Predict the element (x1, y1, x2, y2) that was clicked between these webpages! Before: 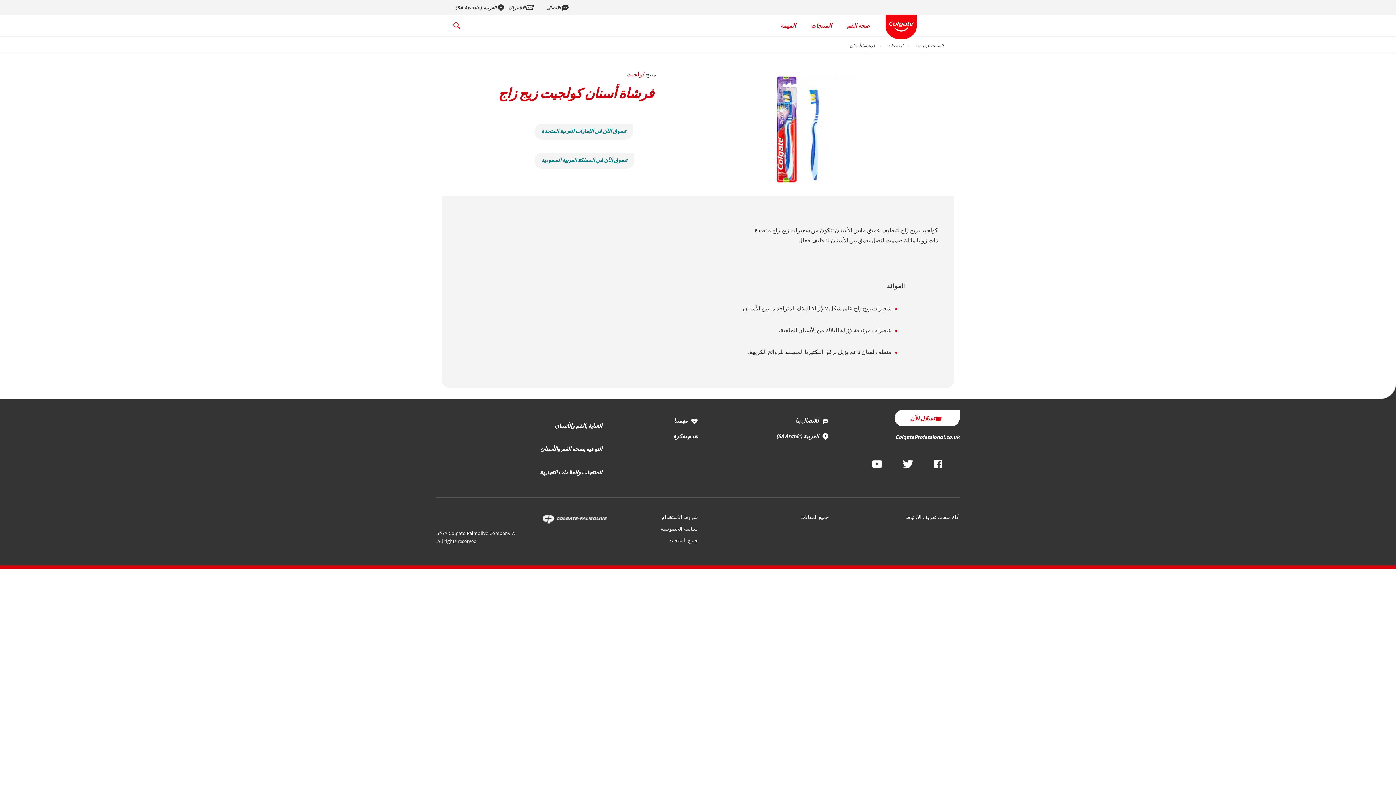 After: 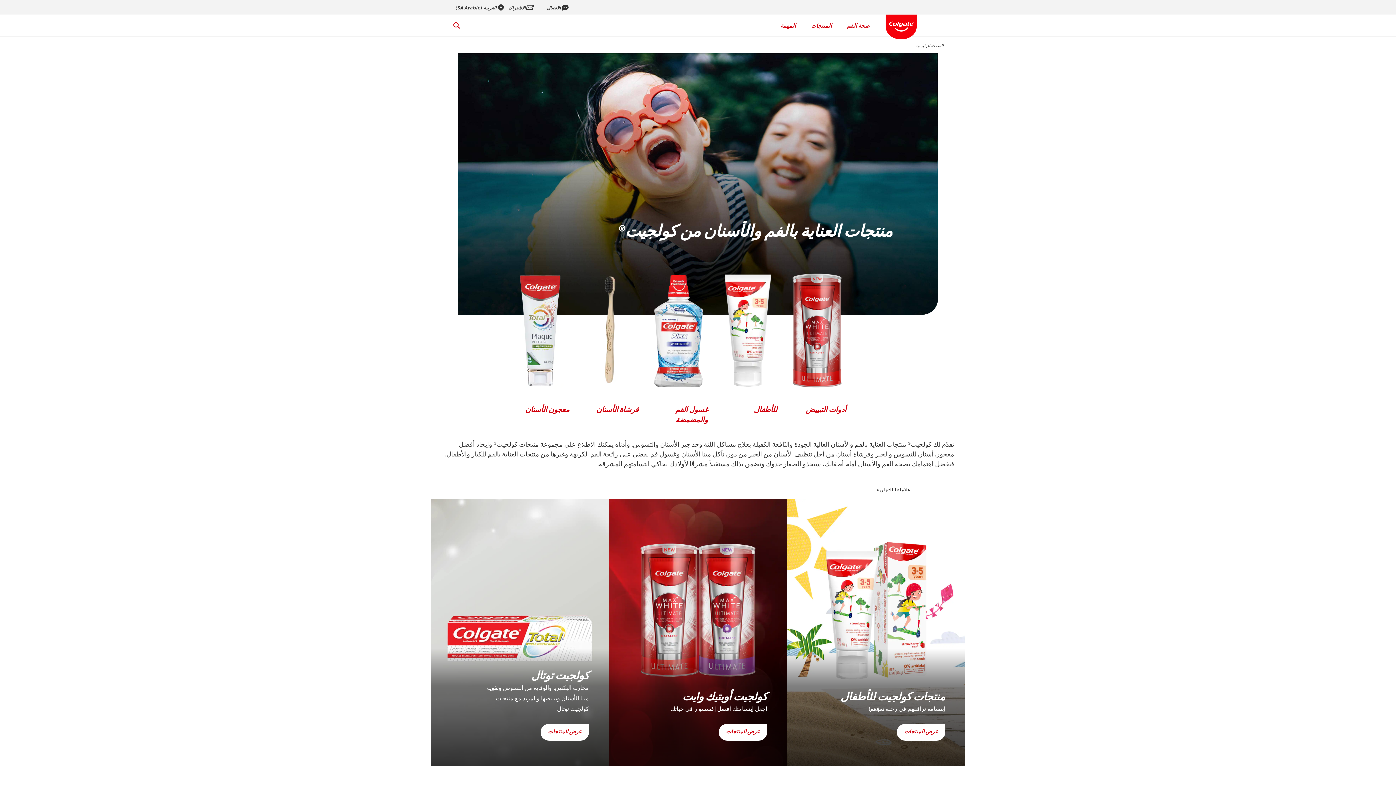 Action: label: المنتجات bbox: (882, 42, 908, 48)